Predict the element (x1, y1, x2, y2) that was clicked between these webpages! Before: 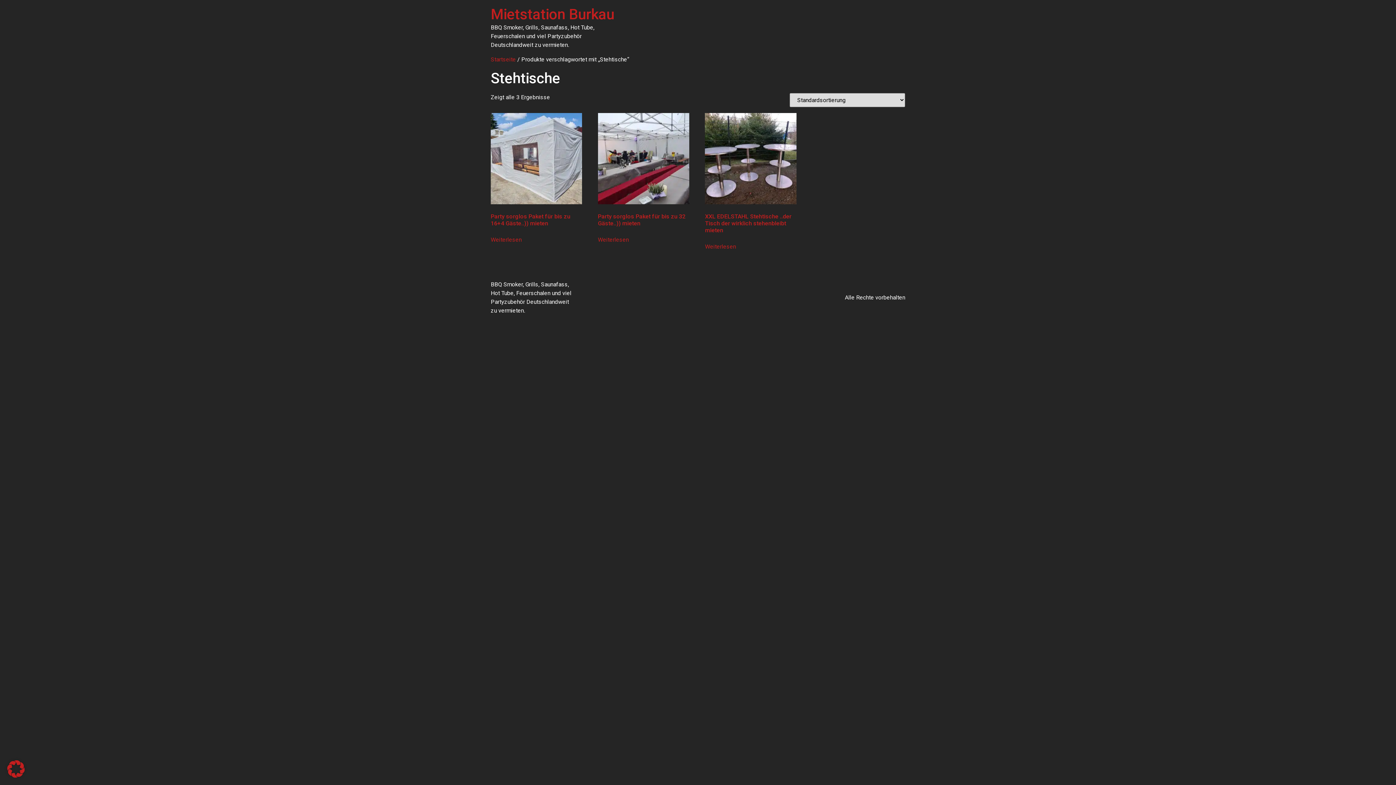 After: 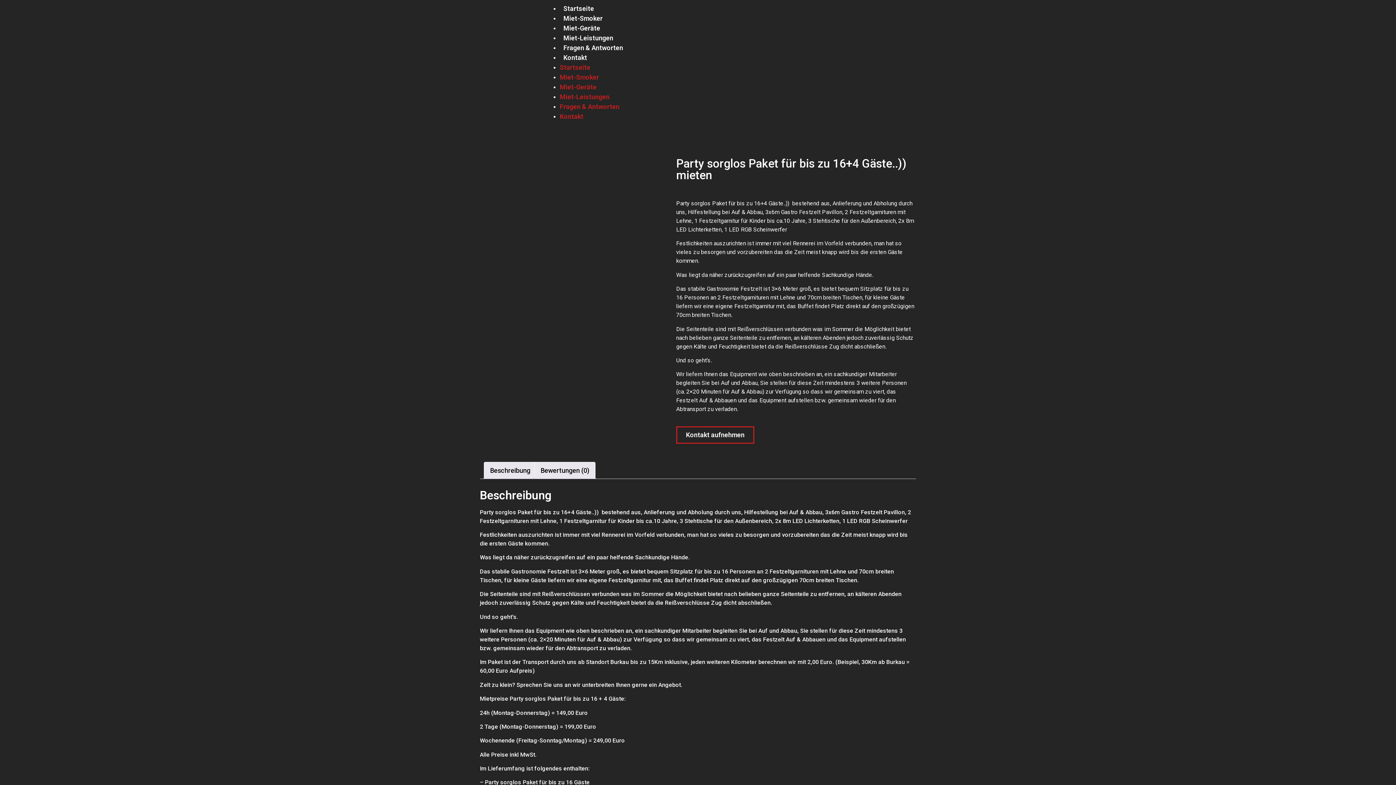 Action: bbox: (490, 235, 521, 244) label: Lese mehr über „Party sorglos Paket für bis zu 16+4 Gäste..)) mieten“